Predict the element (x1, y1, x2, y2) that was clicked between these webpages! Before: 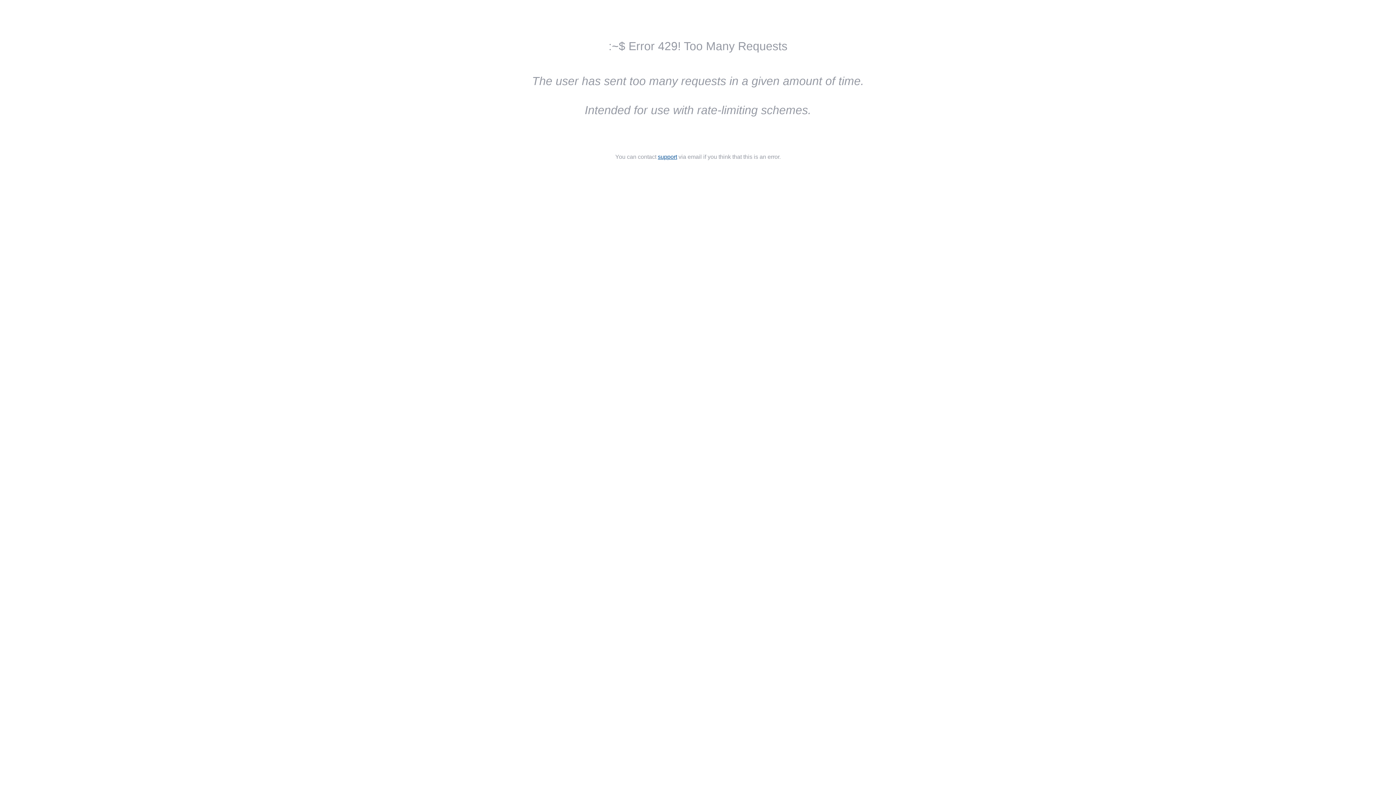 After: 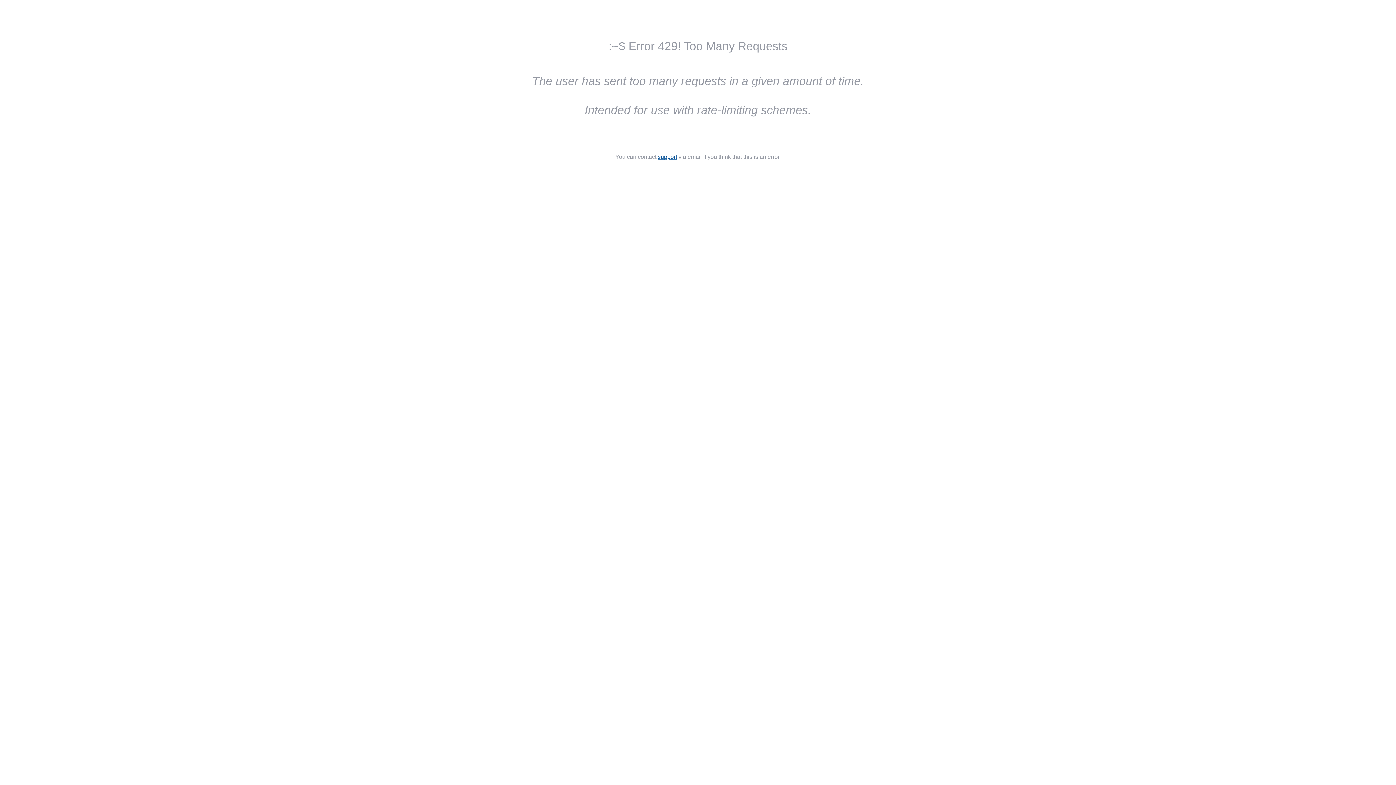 Action: label: support bbox: (658, 153, 677, 160)